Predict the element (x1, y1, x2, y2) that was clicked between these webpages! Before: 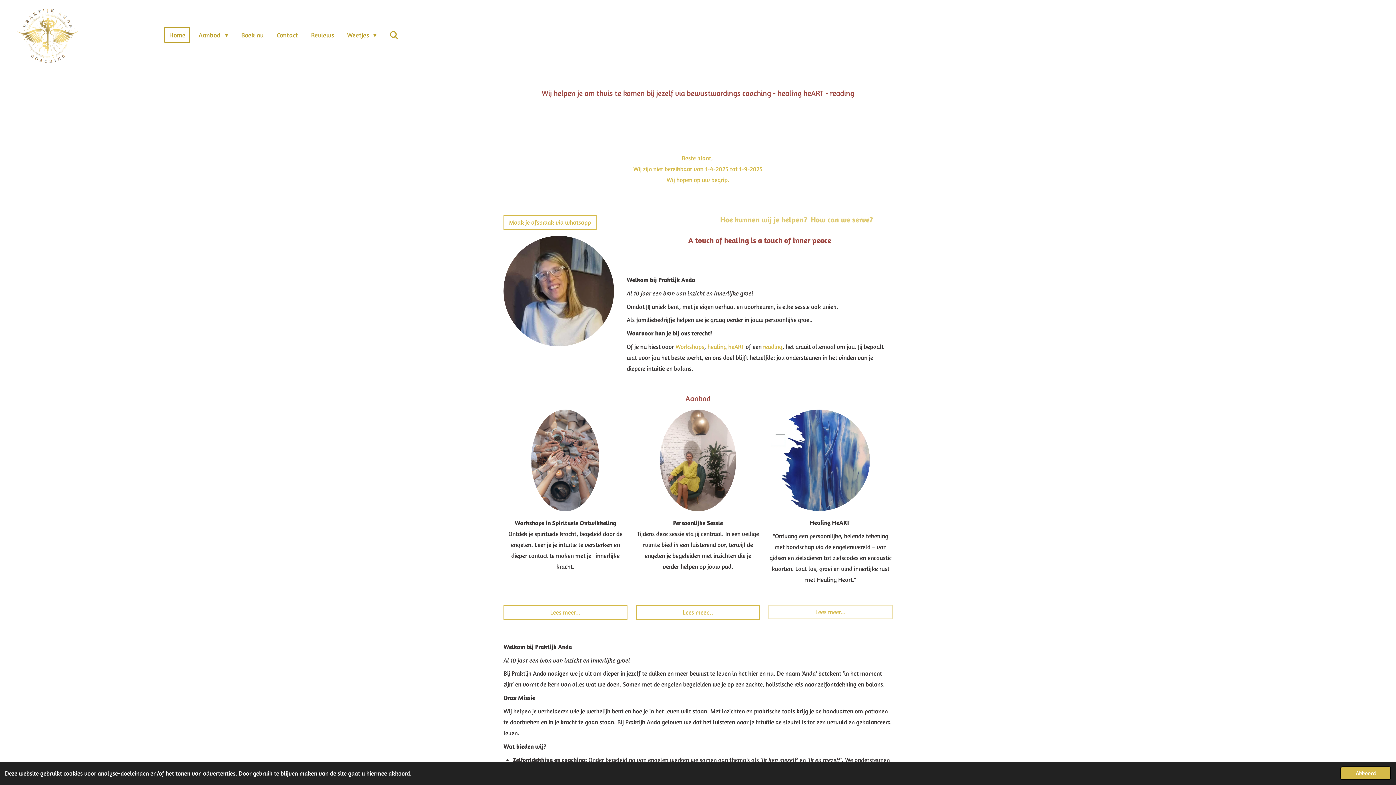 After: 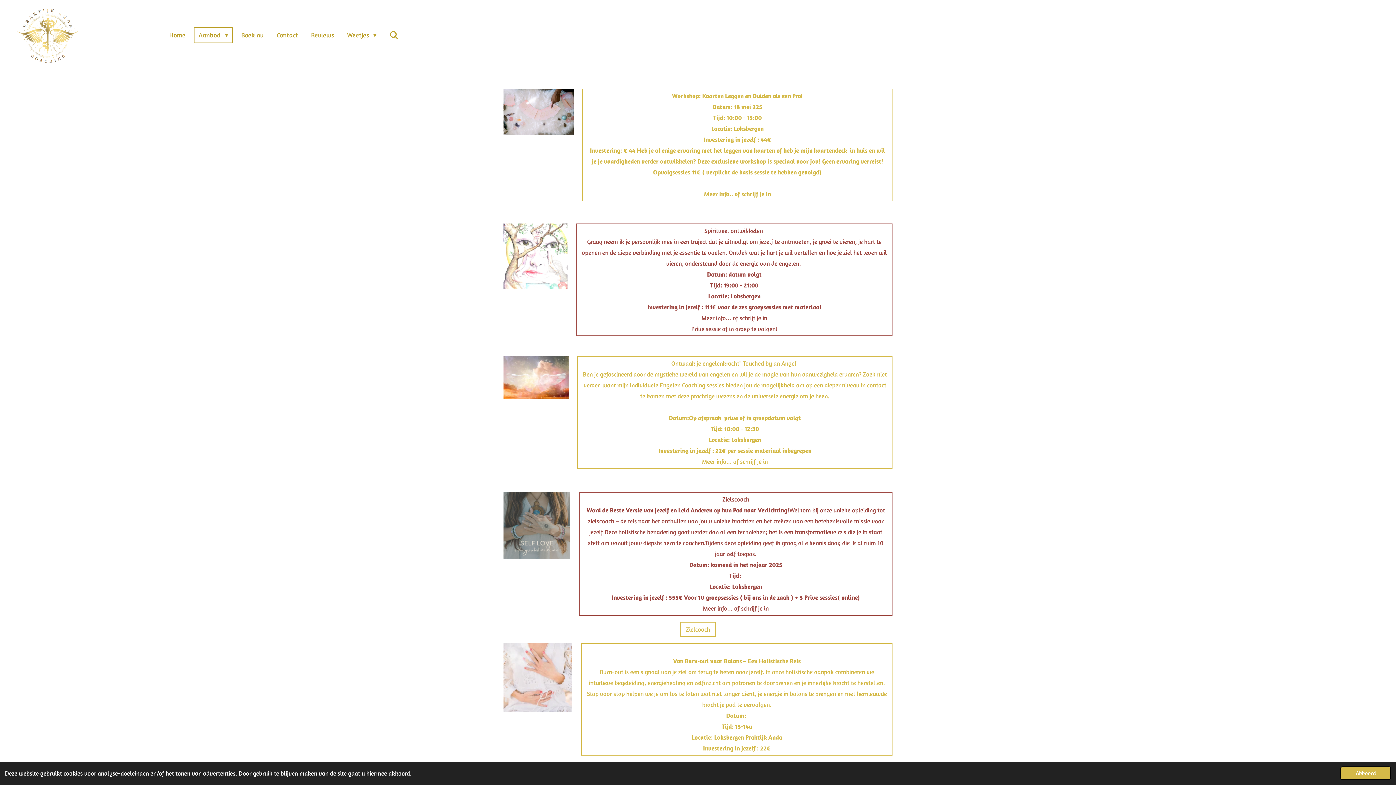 Action: label: Lees meer... bbox: (503, 605, 627, 619)